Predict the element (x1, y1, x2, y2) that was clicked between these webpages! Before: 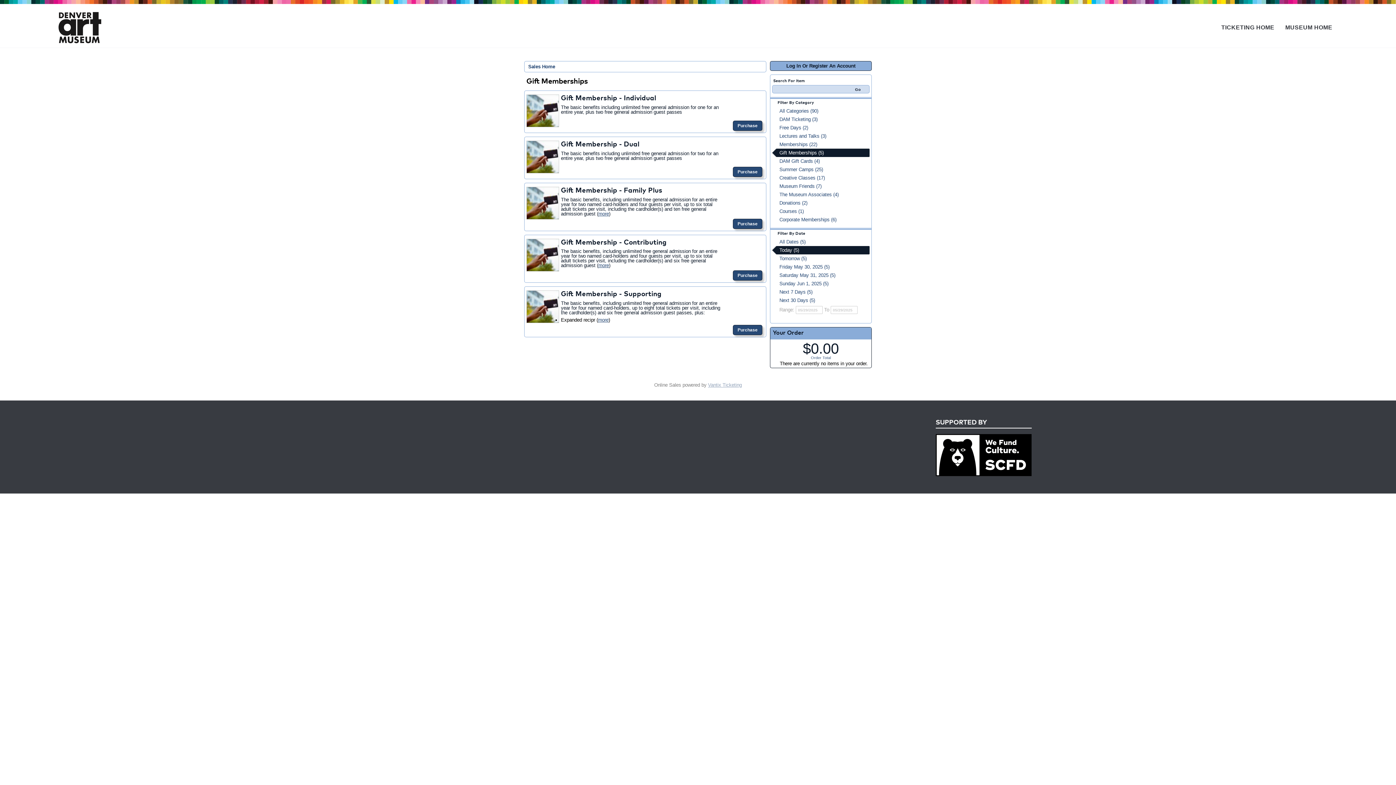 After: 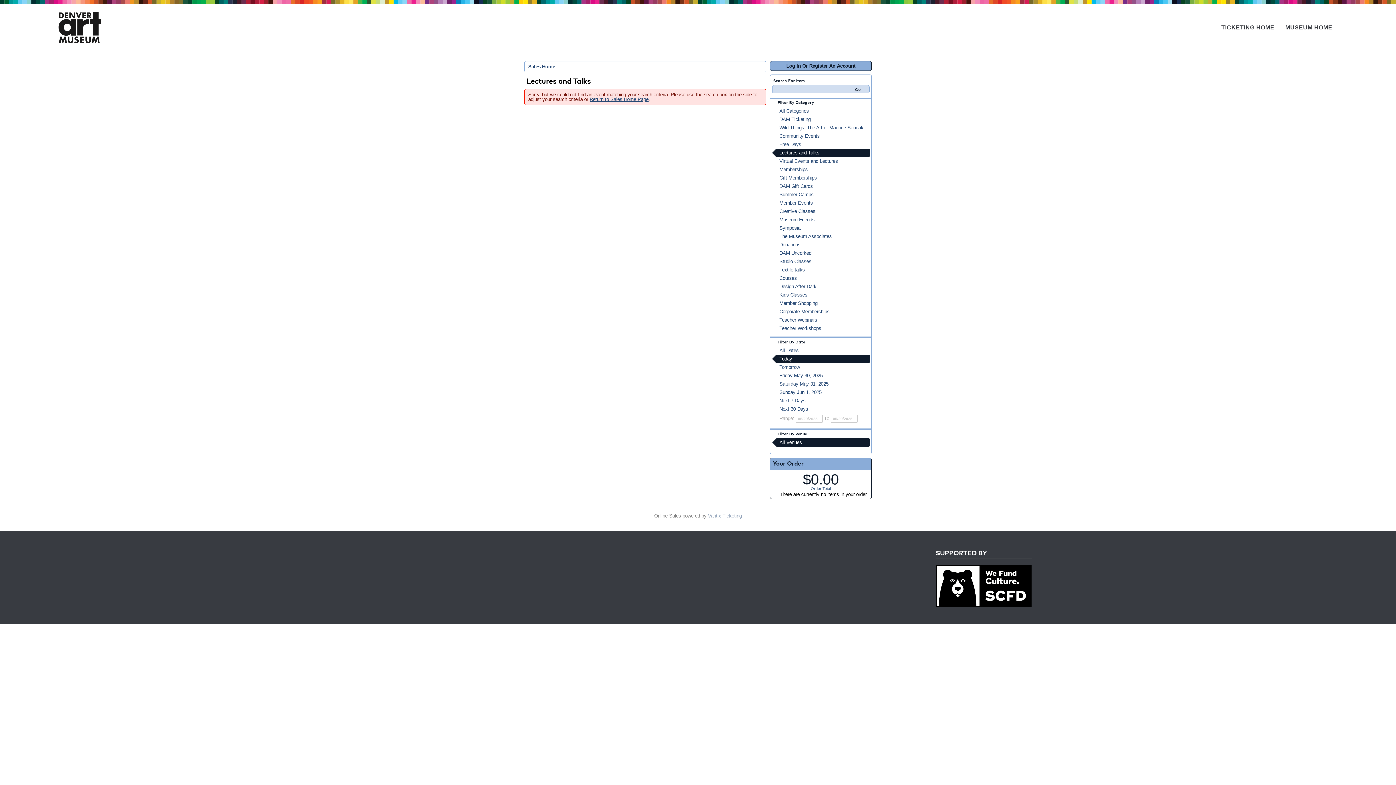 Action: label: Lectures and Talks (3) bbox: (772, 132, 869, 140)